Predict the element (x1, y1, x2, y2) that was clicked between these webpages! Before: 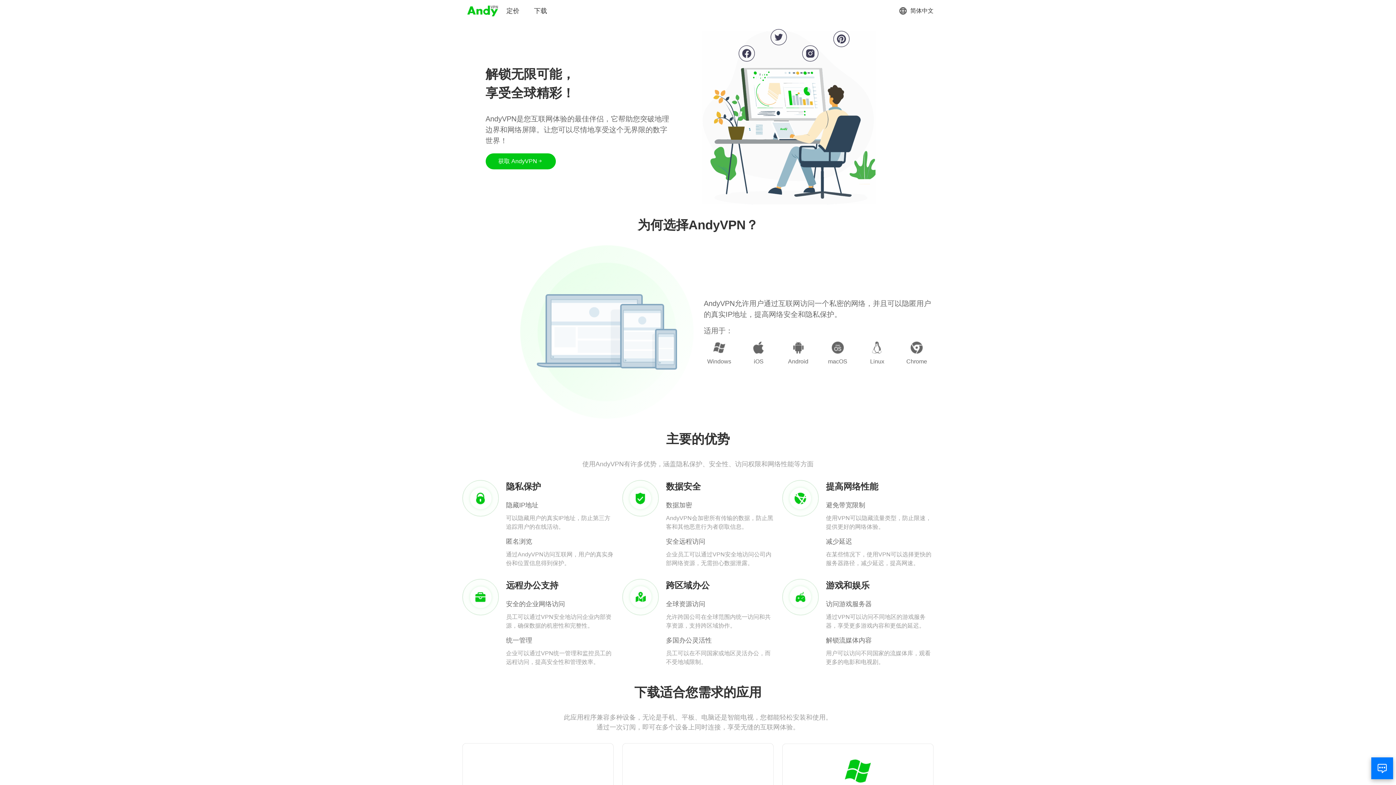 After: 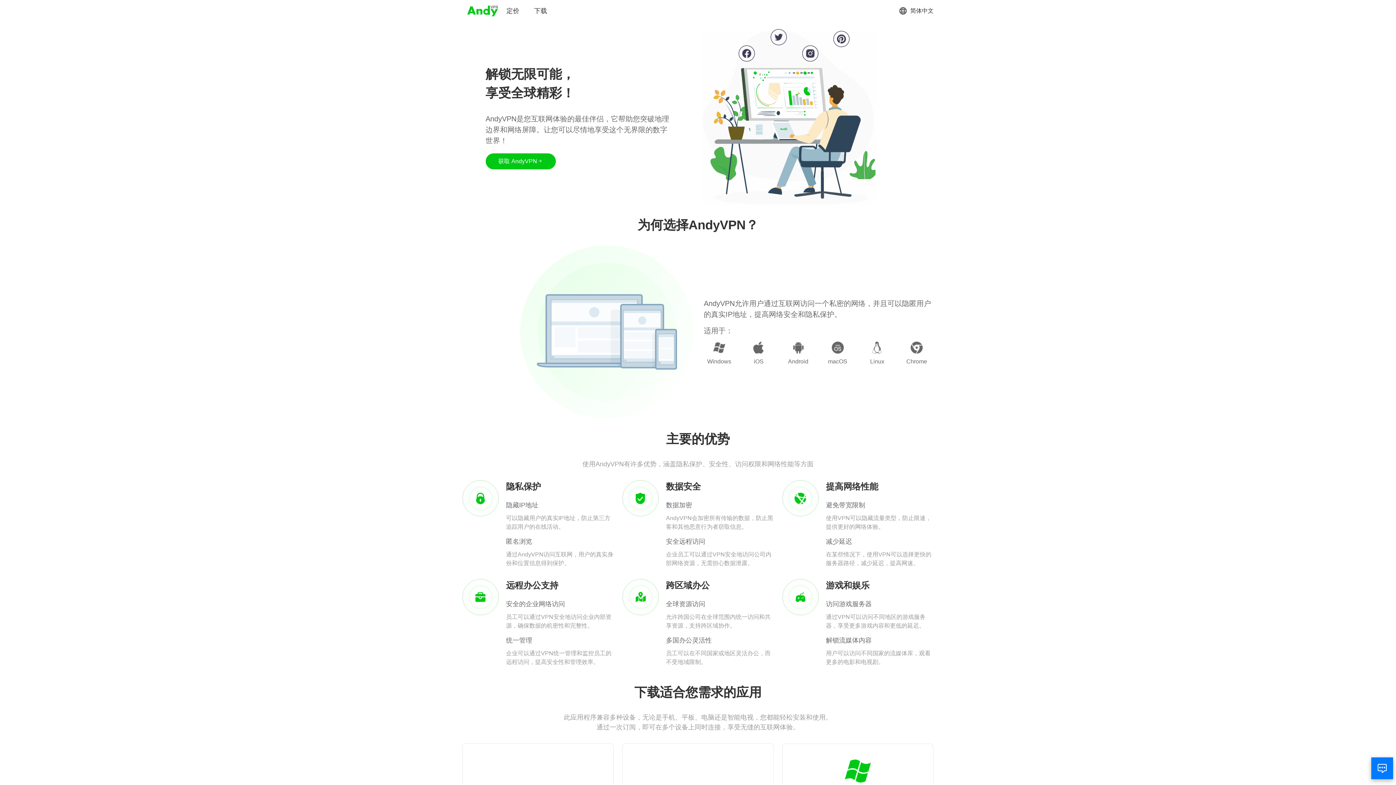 Action: bbox: (466, 3, 499, 18)